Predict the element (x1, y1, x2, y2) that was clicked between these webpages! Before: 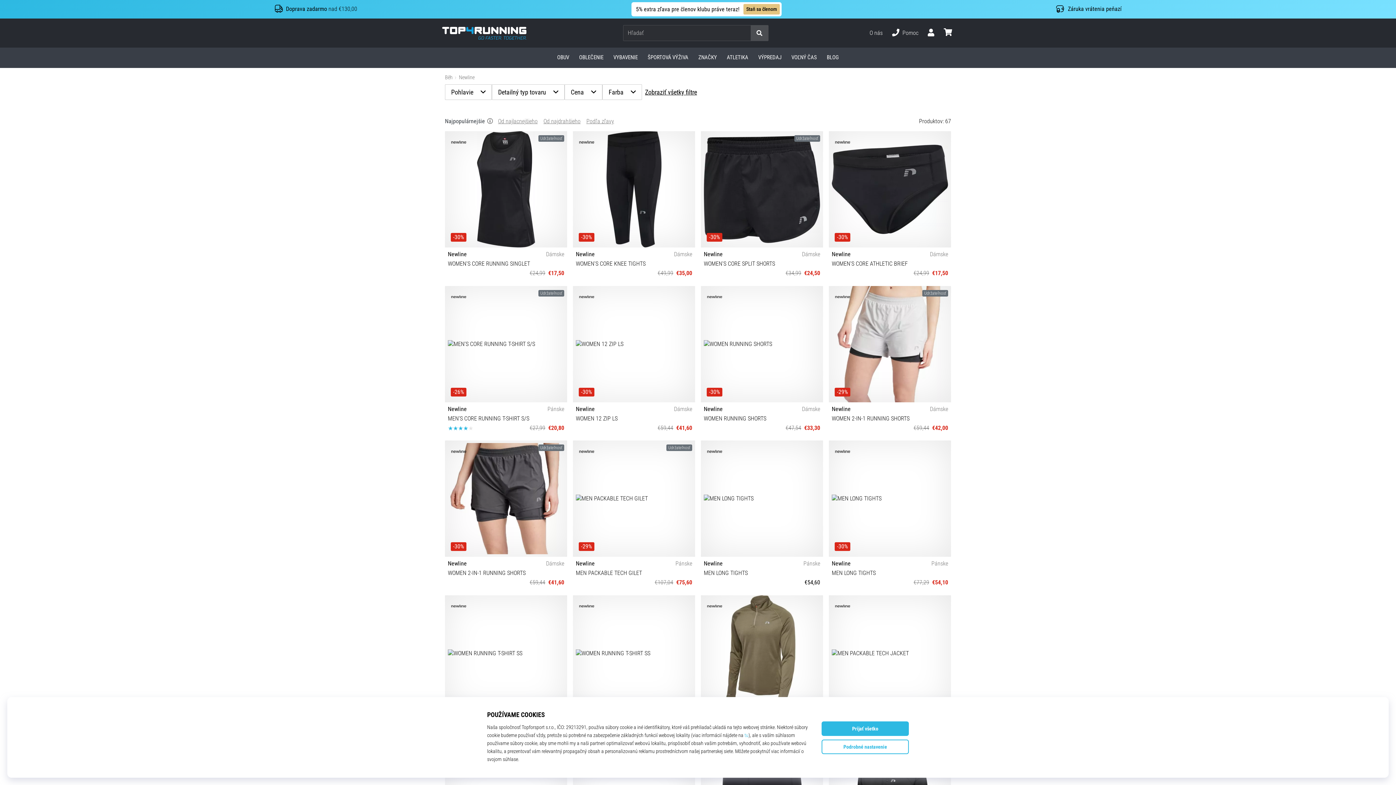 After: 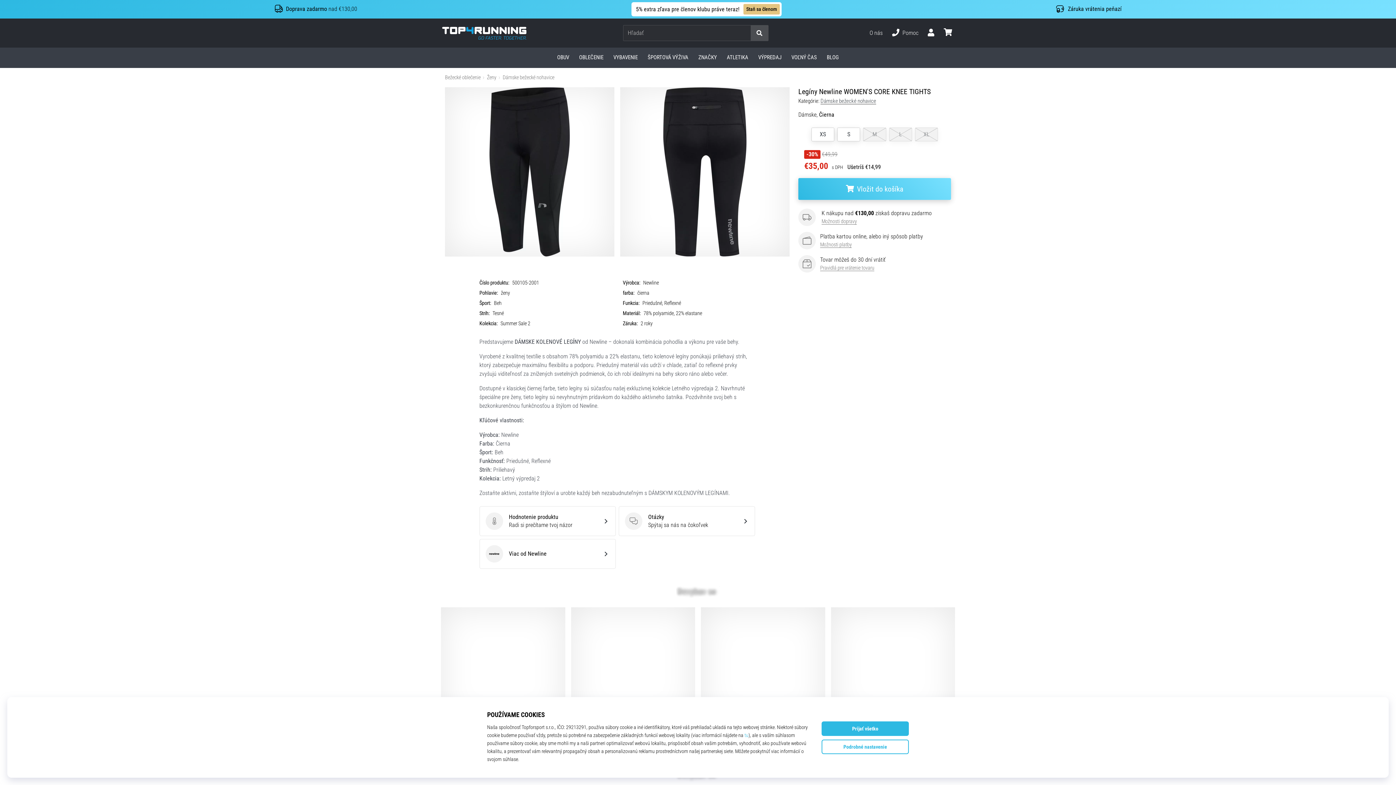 Action: bbox: (573, 131, 695, 280) label: -30%
Newline
Dámske
WOMEN'S CORE KNEE TIGHTS
€49,99
€35,00
XS S